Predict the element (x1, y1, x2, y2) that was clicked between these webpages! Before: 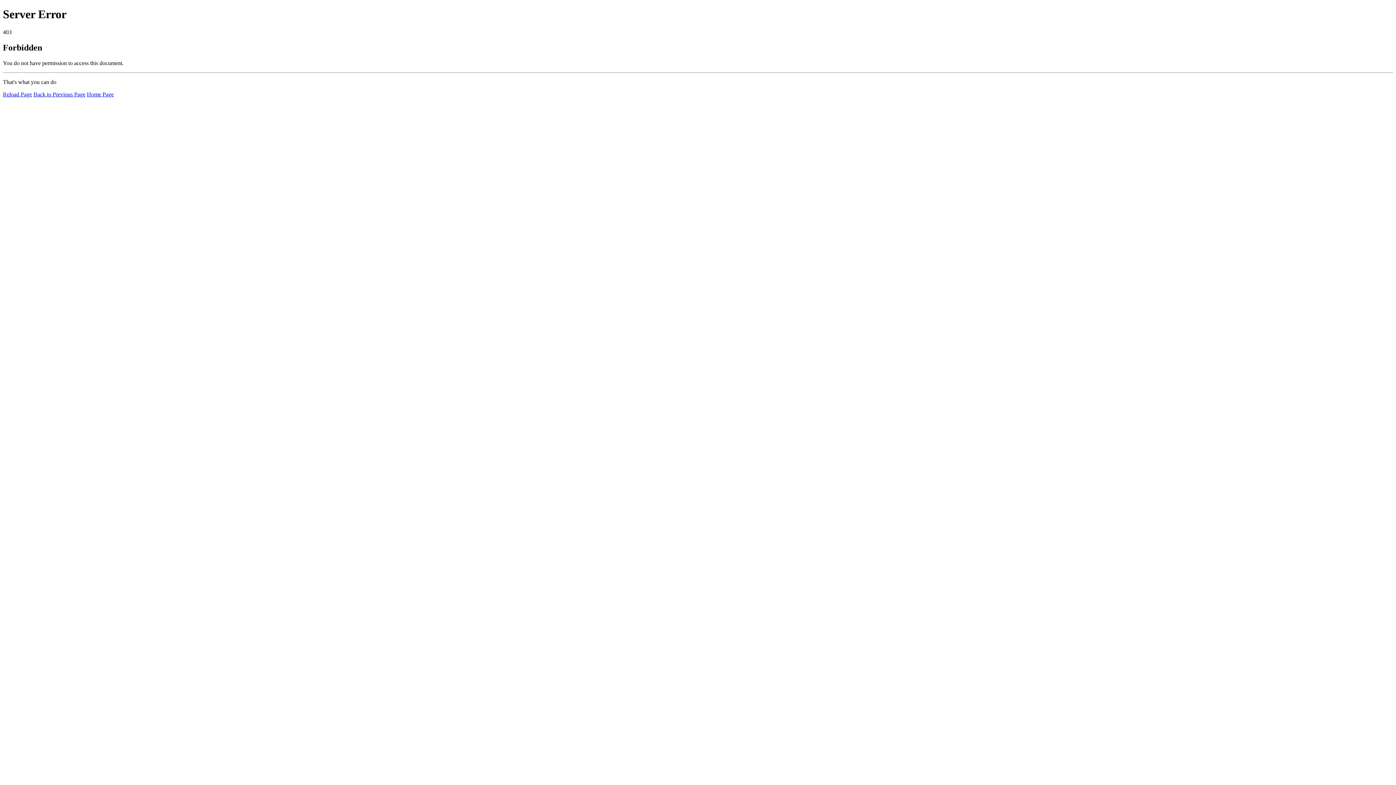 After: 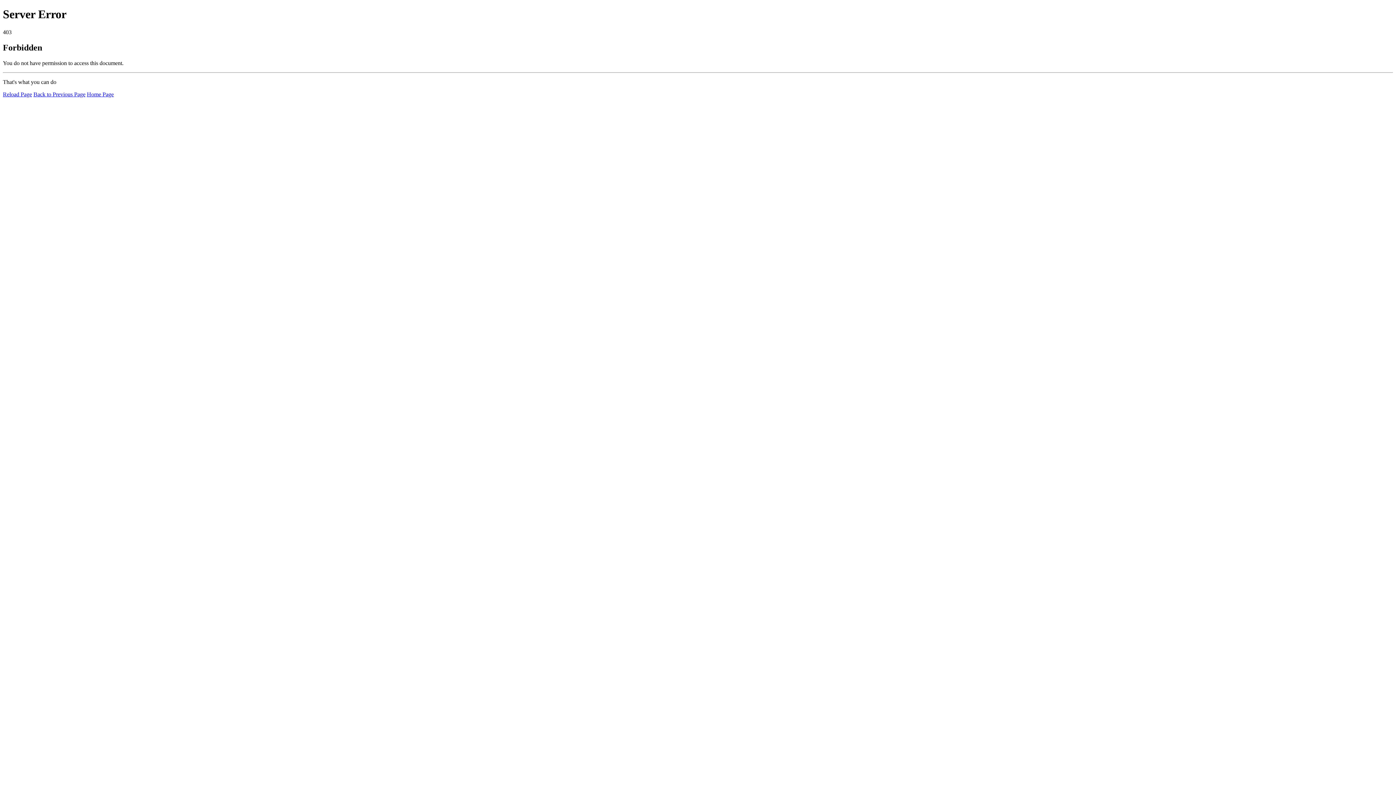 Action: bbox: (2, 91, 32, 97) label: Reload Page